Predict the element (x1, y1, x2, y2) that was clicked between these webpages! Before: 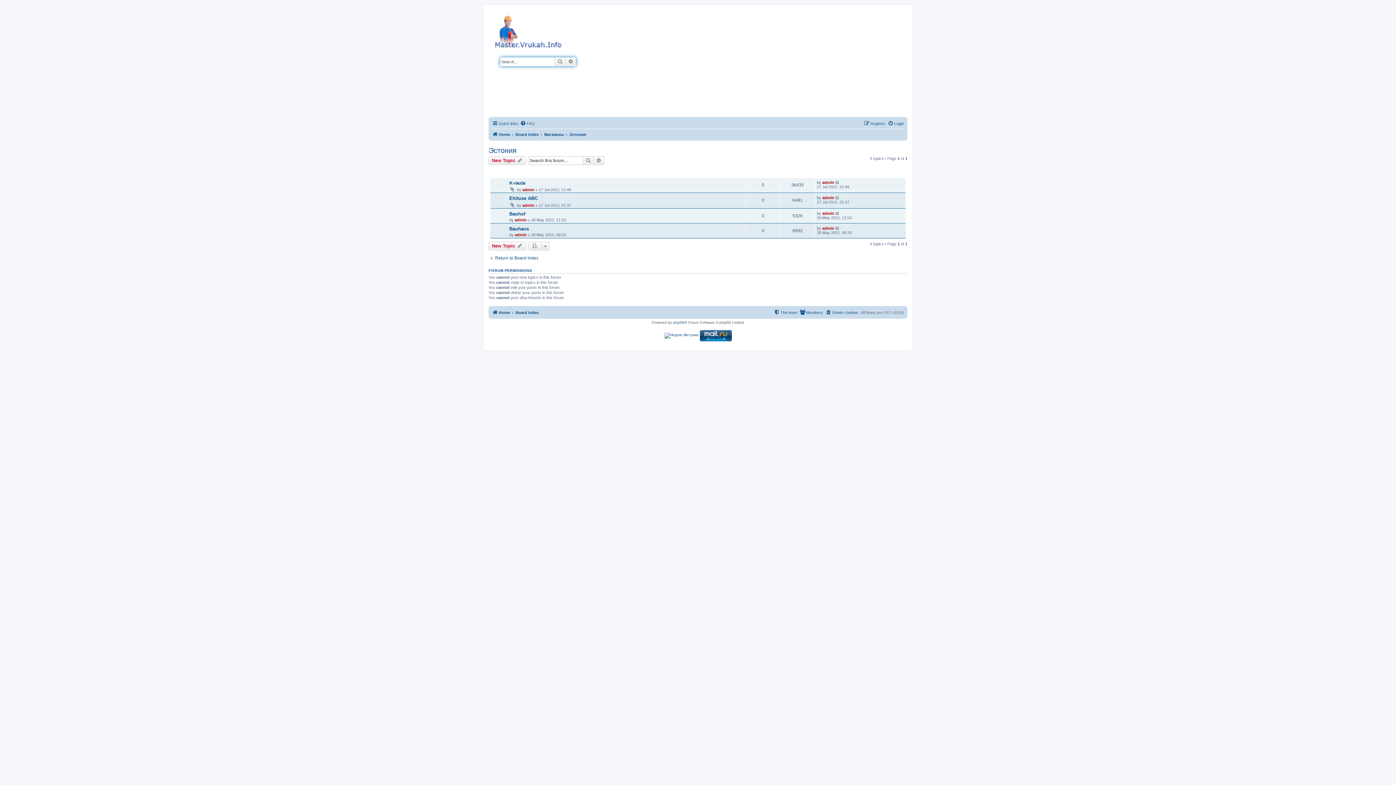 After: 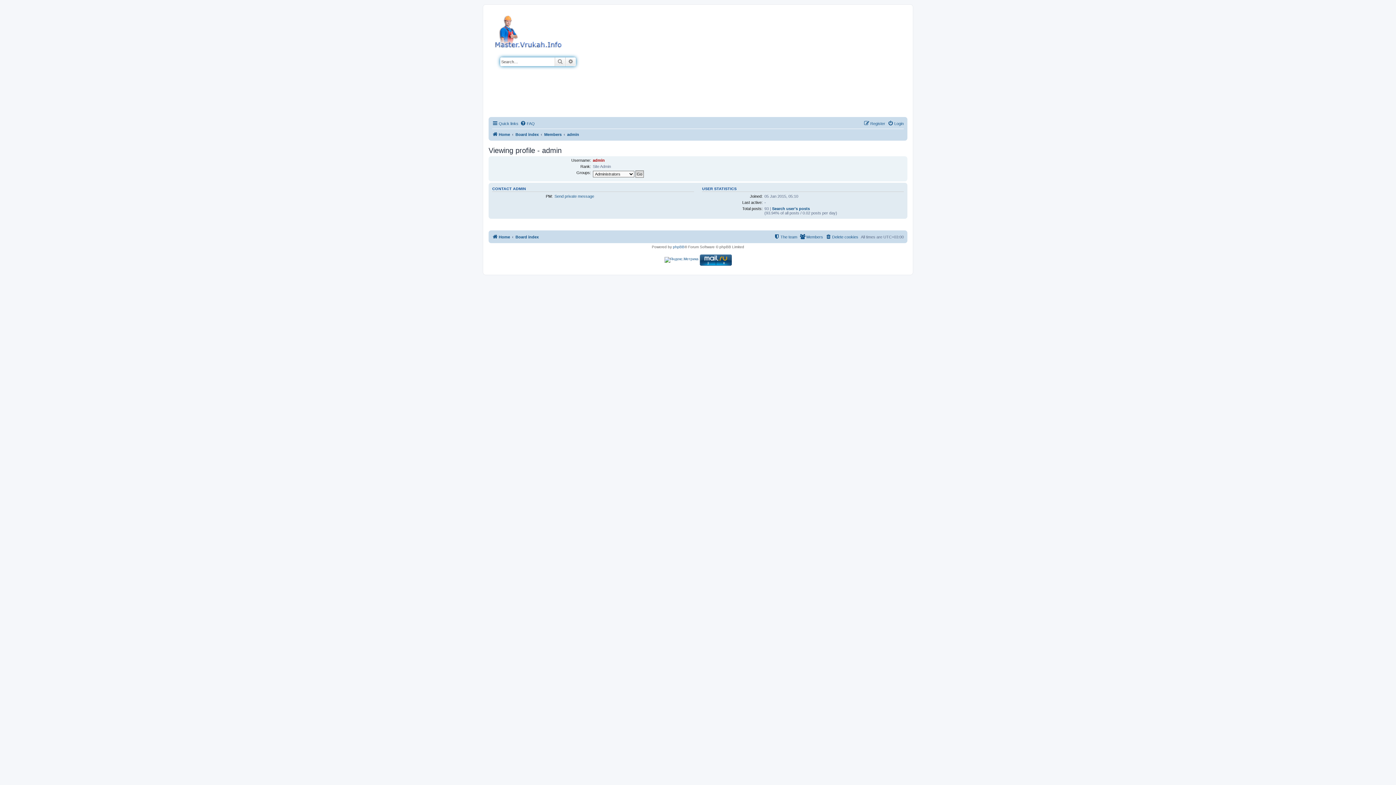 Action: bbox: (822, 226, 834, 230) label: admin